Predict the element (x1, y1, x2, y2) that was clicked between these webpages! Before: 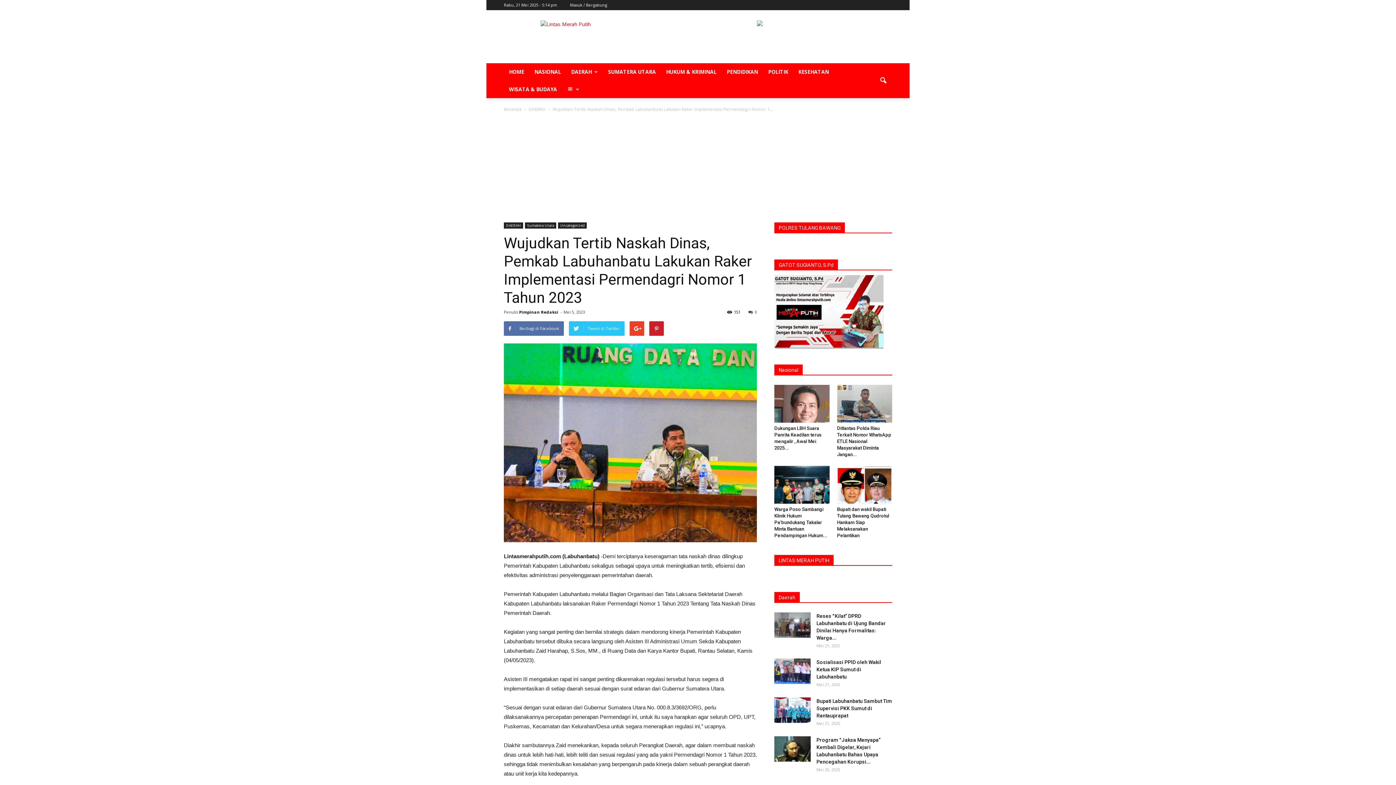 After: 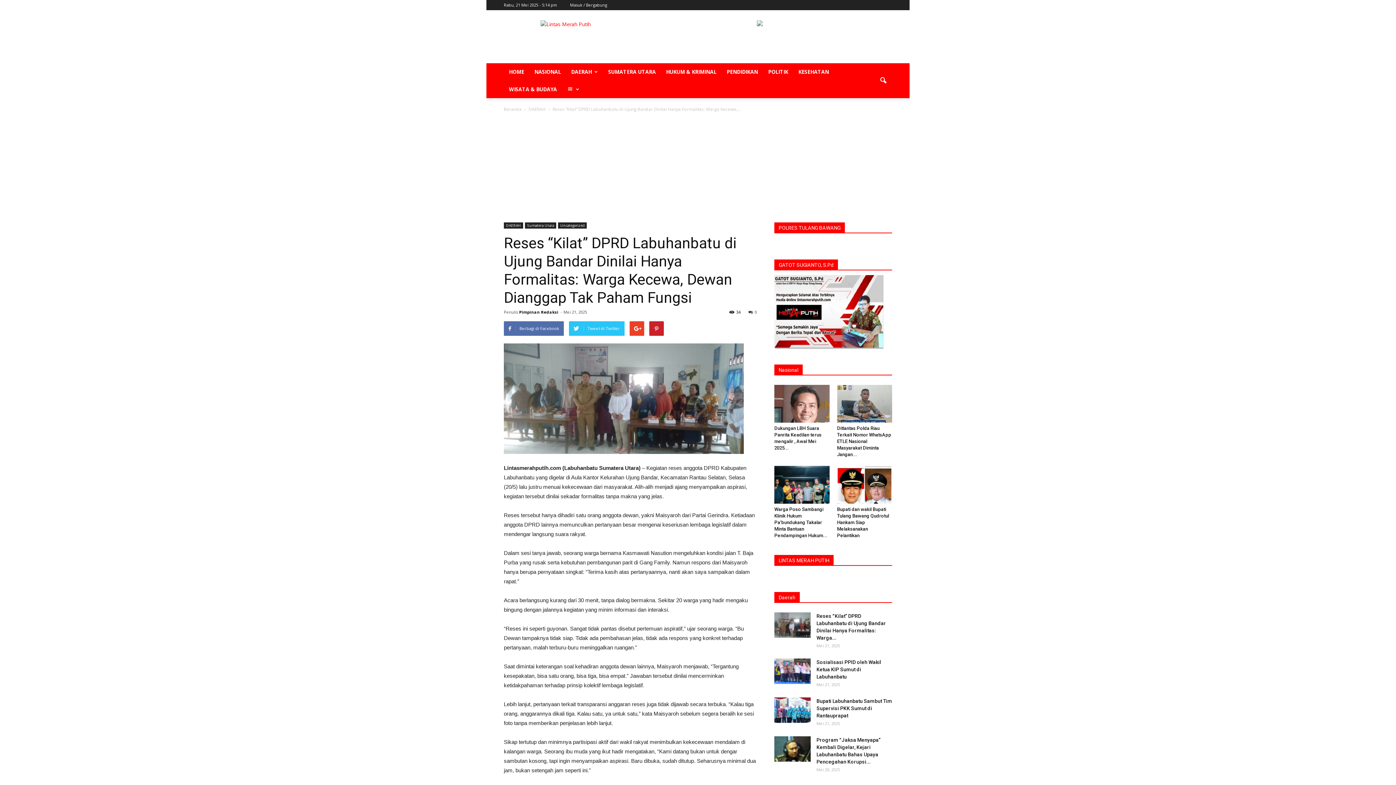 Action: bbox: (774, 612, 810, 638)